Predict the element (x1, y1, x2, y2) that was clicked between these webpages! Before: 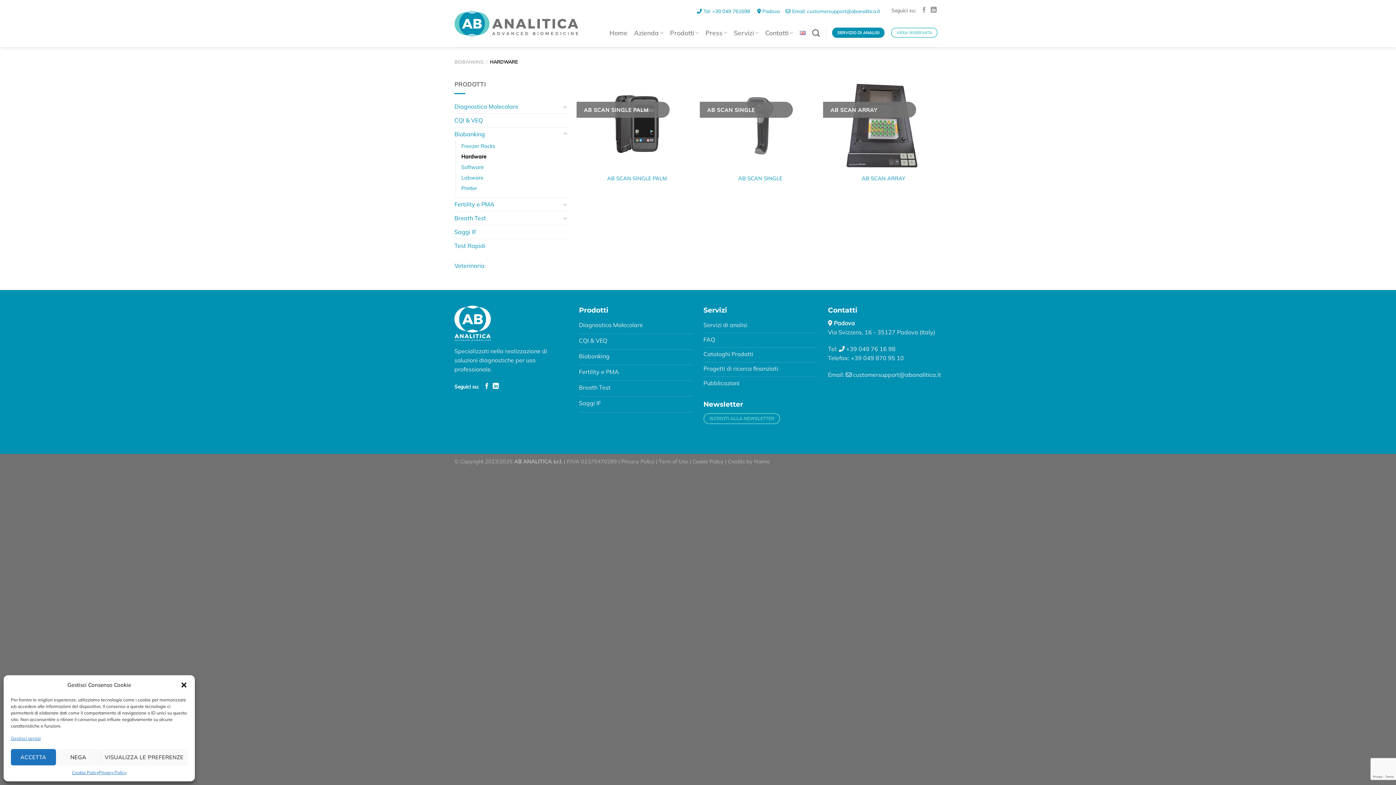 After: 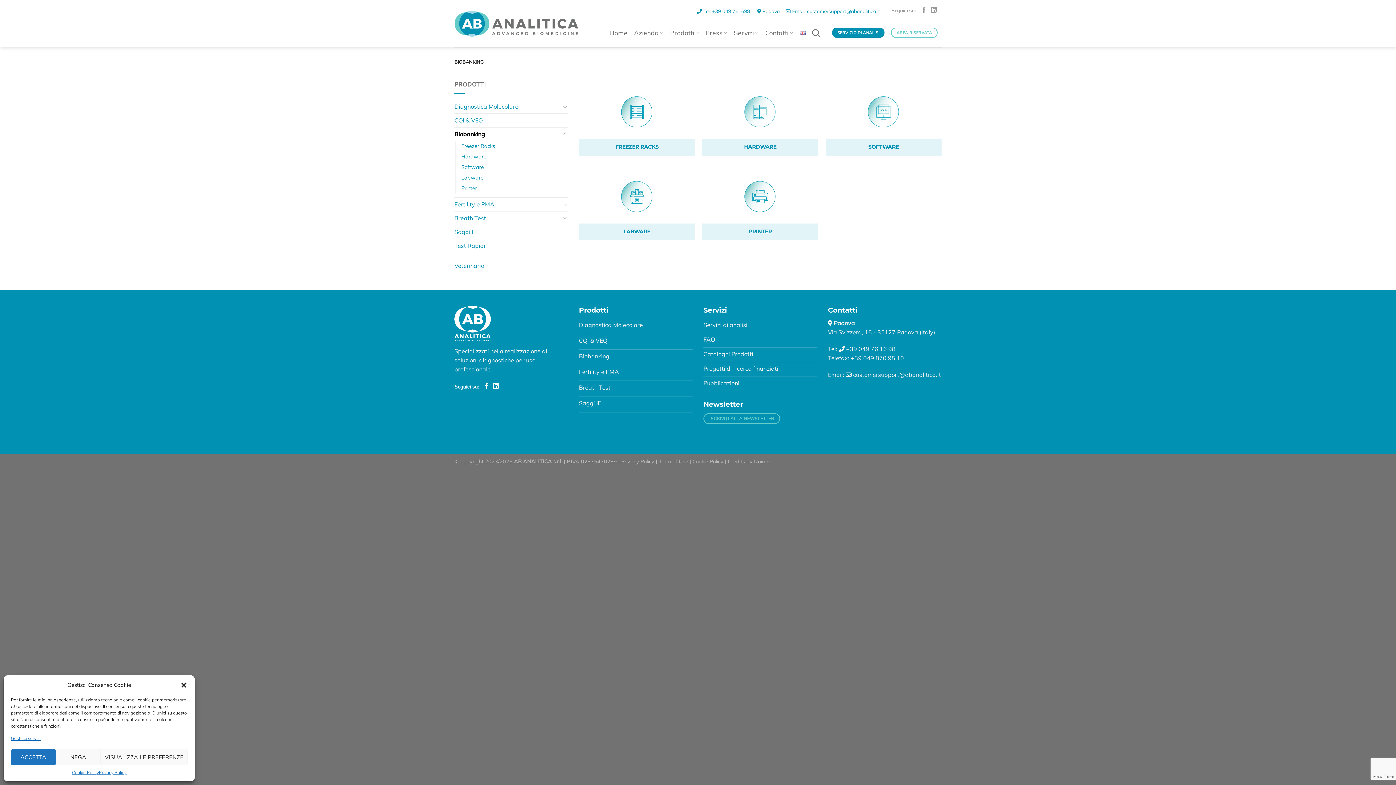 Action: bbox: (454, 58, 483, 64) label: BIOBANKING